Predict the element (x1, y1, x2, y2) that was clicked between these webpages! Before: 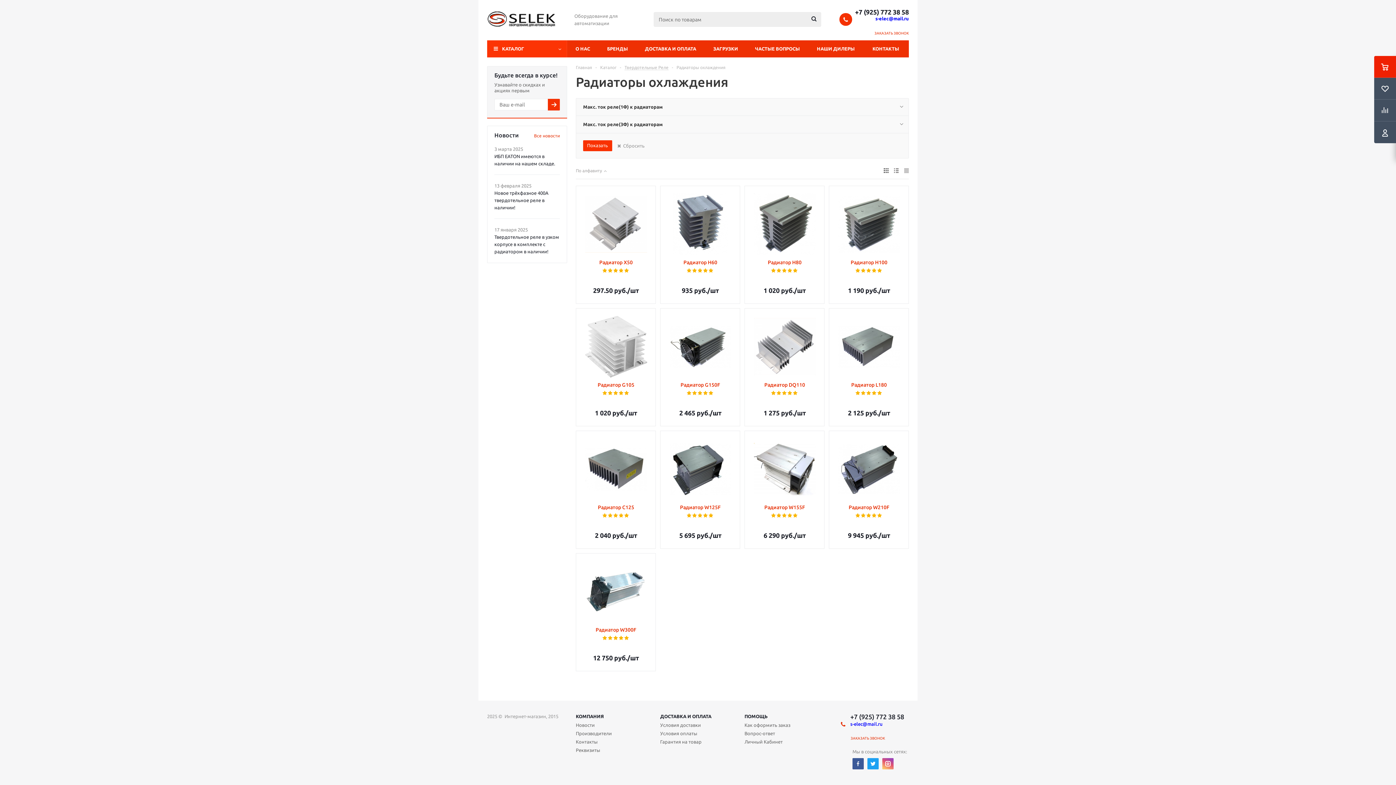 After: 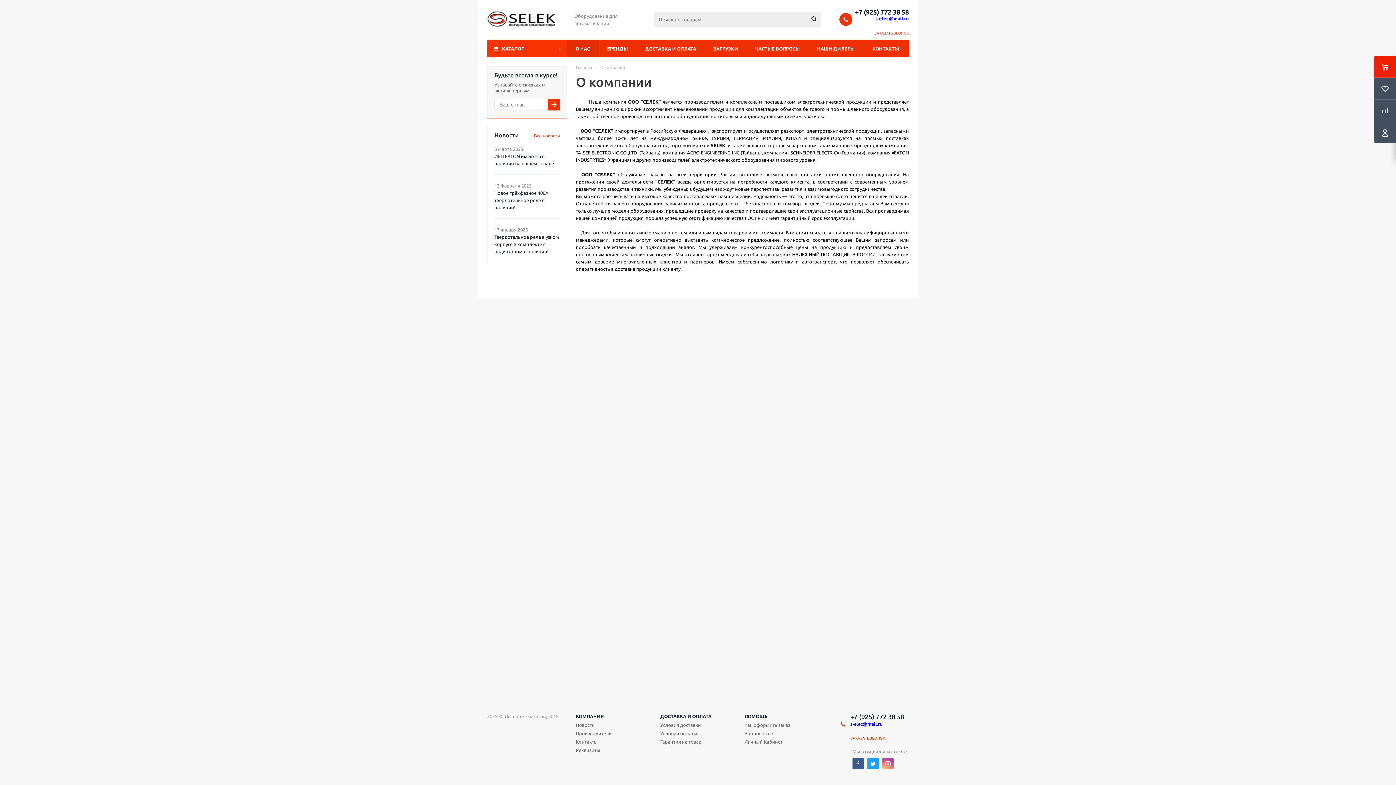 Action: bbox: (576, 713, 604, 720) label: КОМПАНИЯ